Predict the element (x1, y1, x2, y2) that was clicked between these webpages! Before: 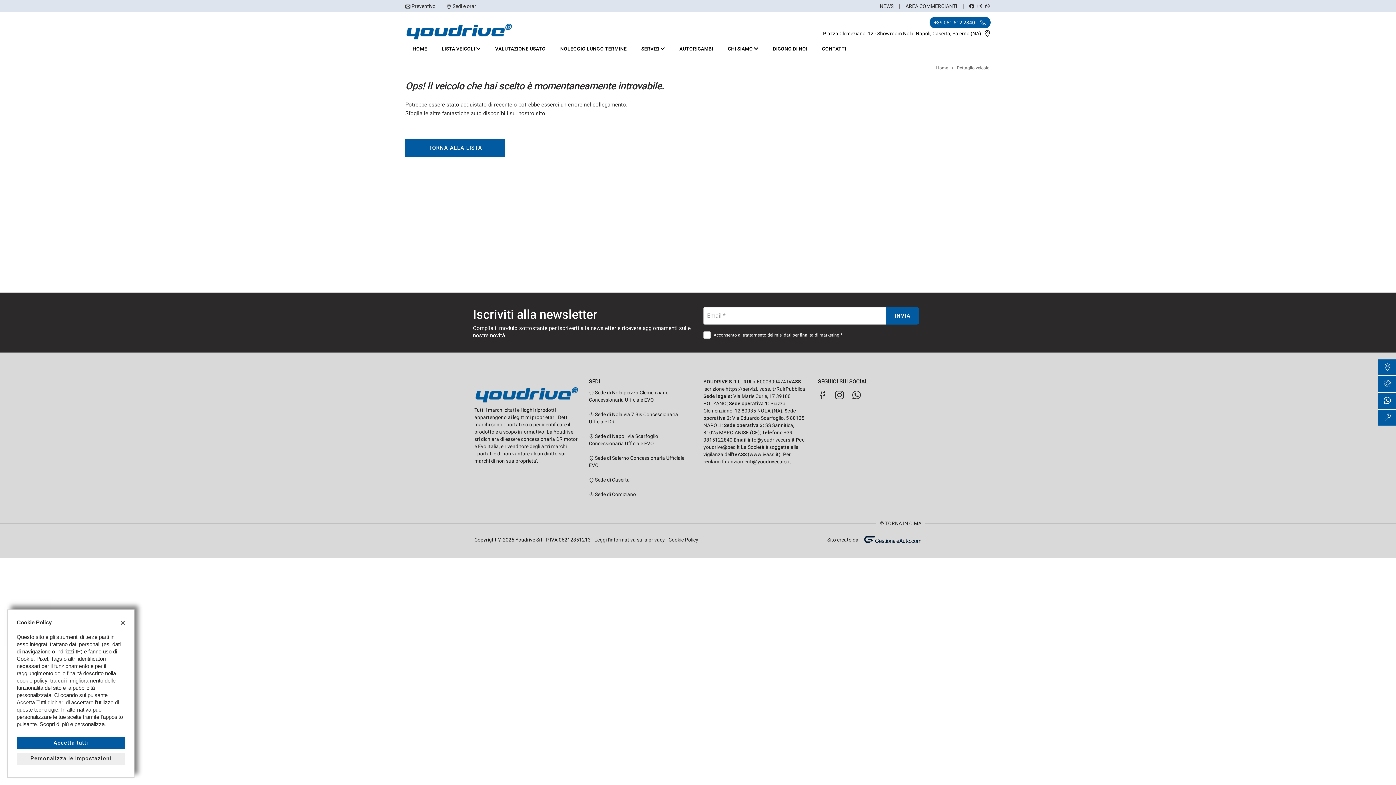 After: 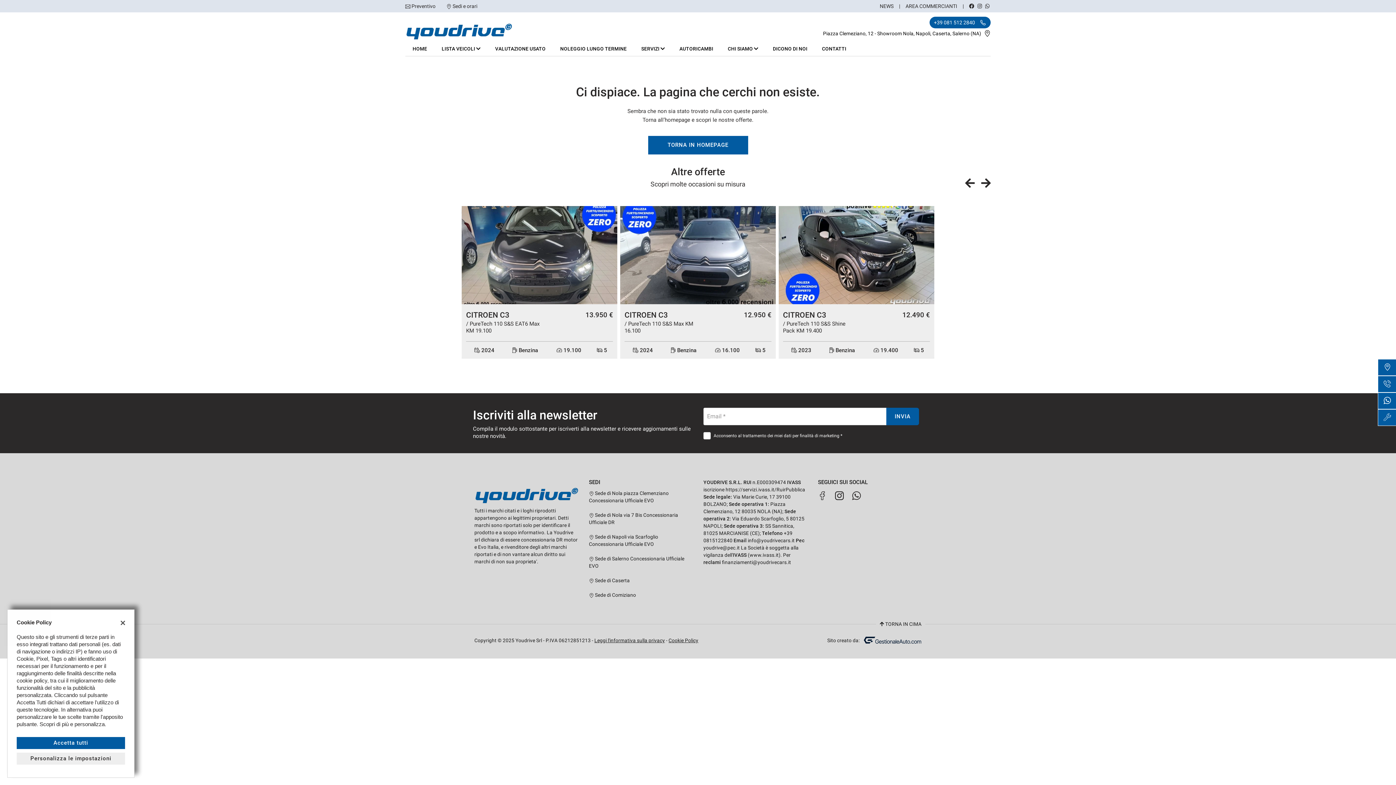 Action: bbox: (405, 138, 505, 157) label: TORNA ALLA LISTA